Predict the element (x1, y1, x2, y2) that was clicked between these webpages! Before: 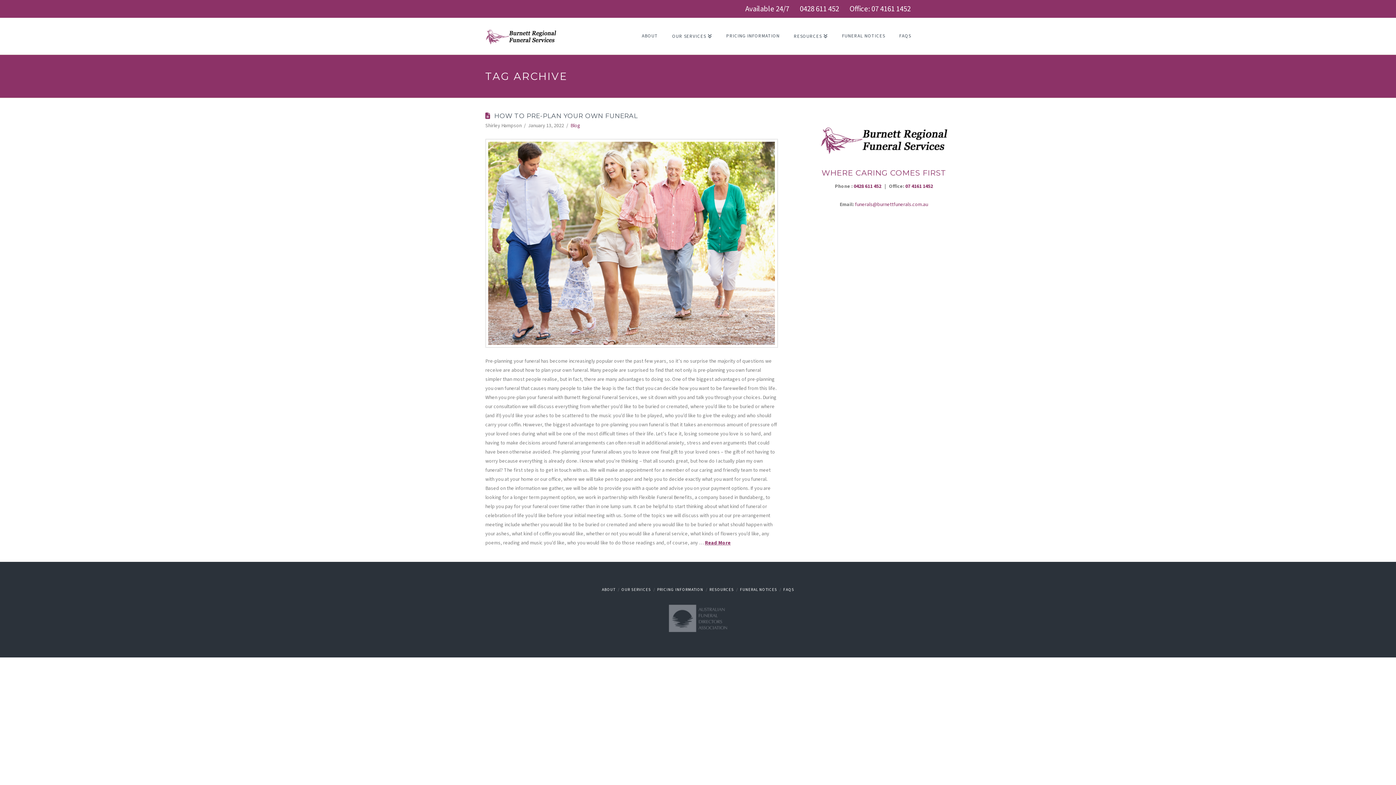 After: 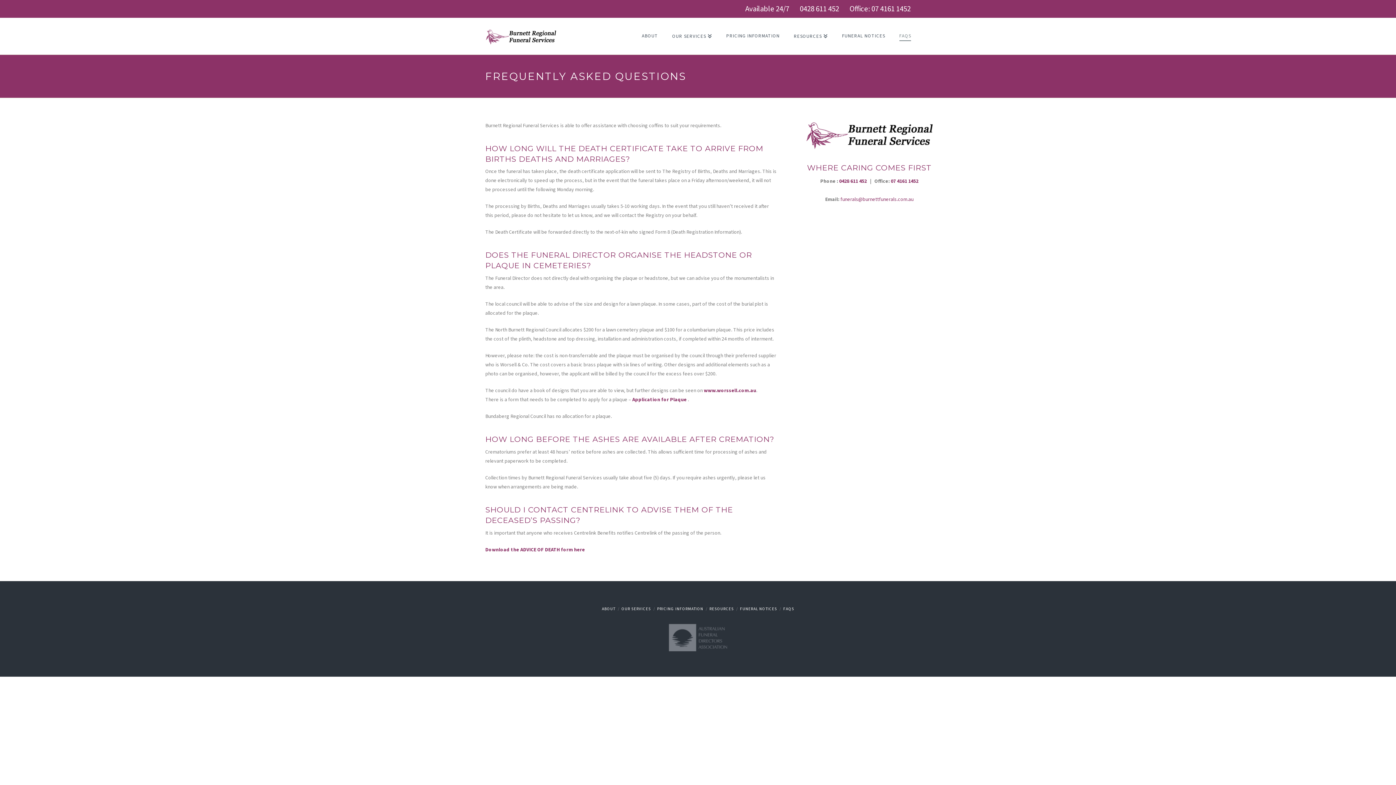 Action: bbox: (892, 18, 910, 54) label: FAQS